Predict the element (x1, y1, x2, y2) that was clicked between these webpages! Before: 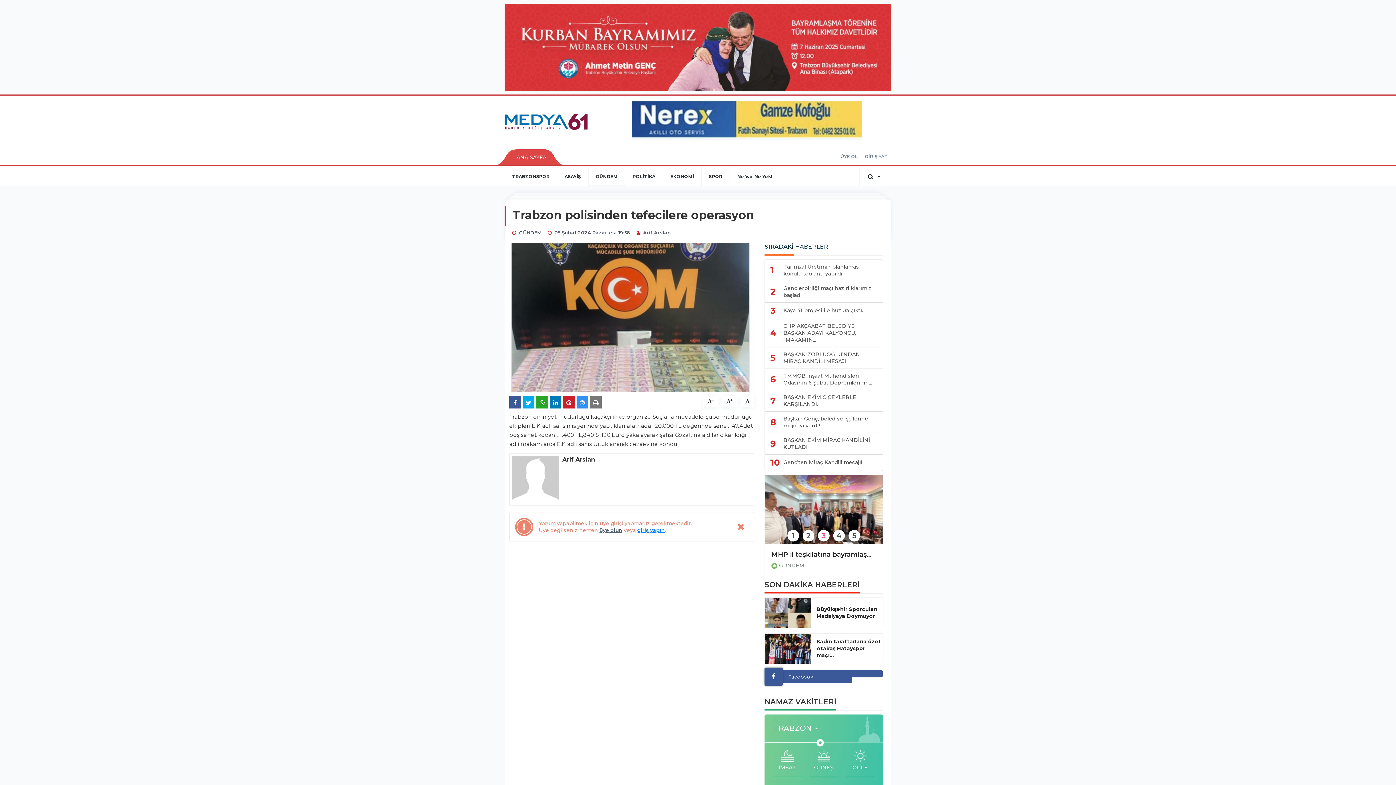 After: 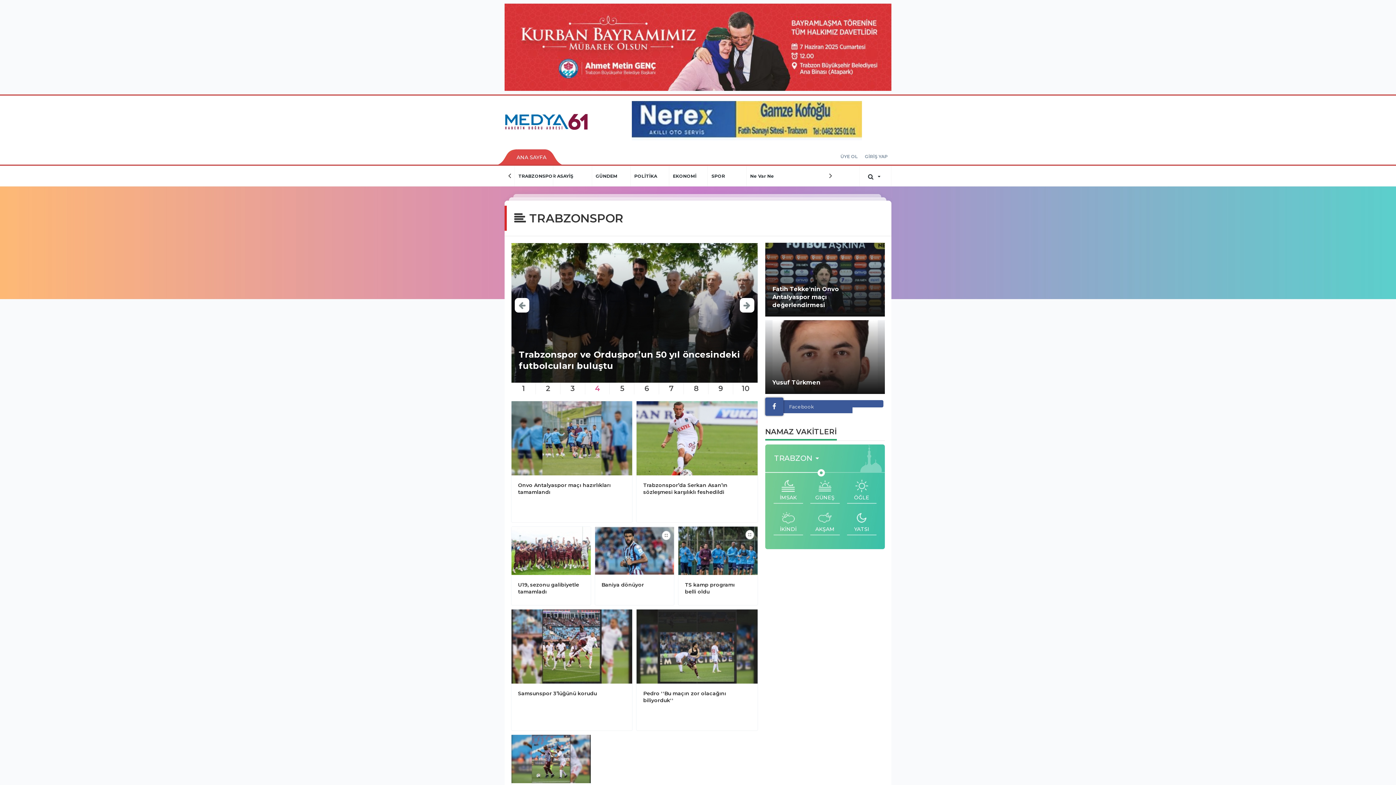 Action: label: TRABZONSPOR bbox: (504, 165, 557, 186)